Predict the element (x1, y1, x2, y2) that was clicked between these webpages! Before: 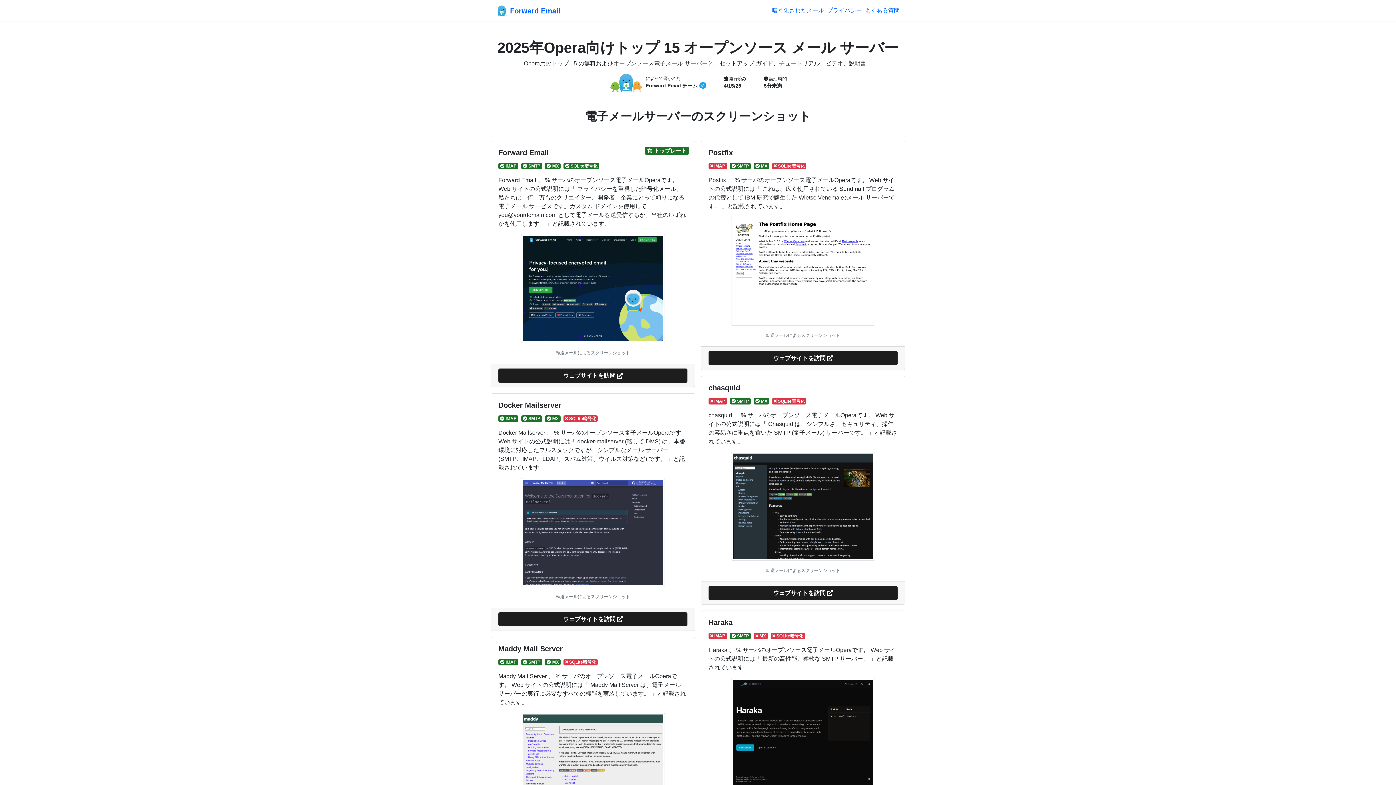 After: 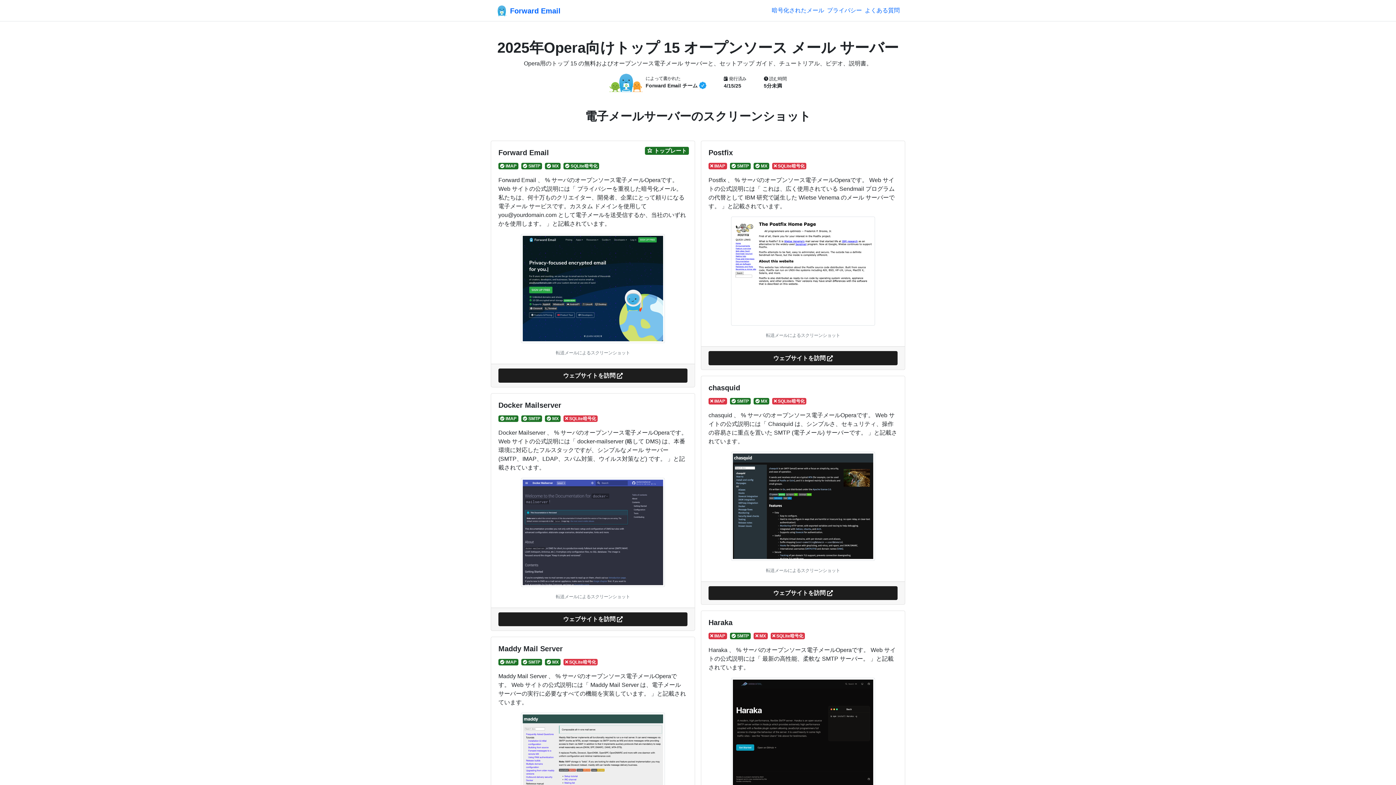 Action: bbox: (520, 764, 665, 770)